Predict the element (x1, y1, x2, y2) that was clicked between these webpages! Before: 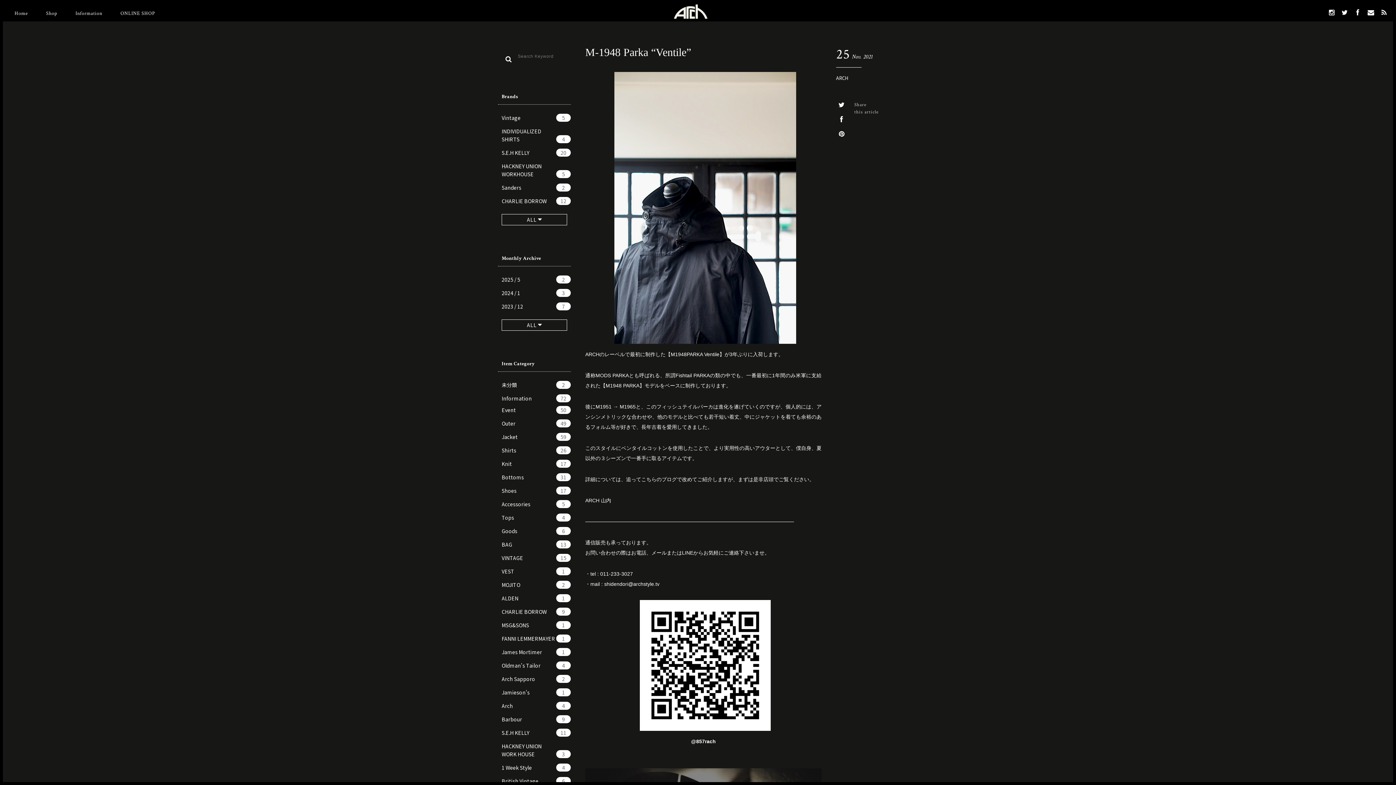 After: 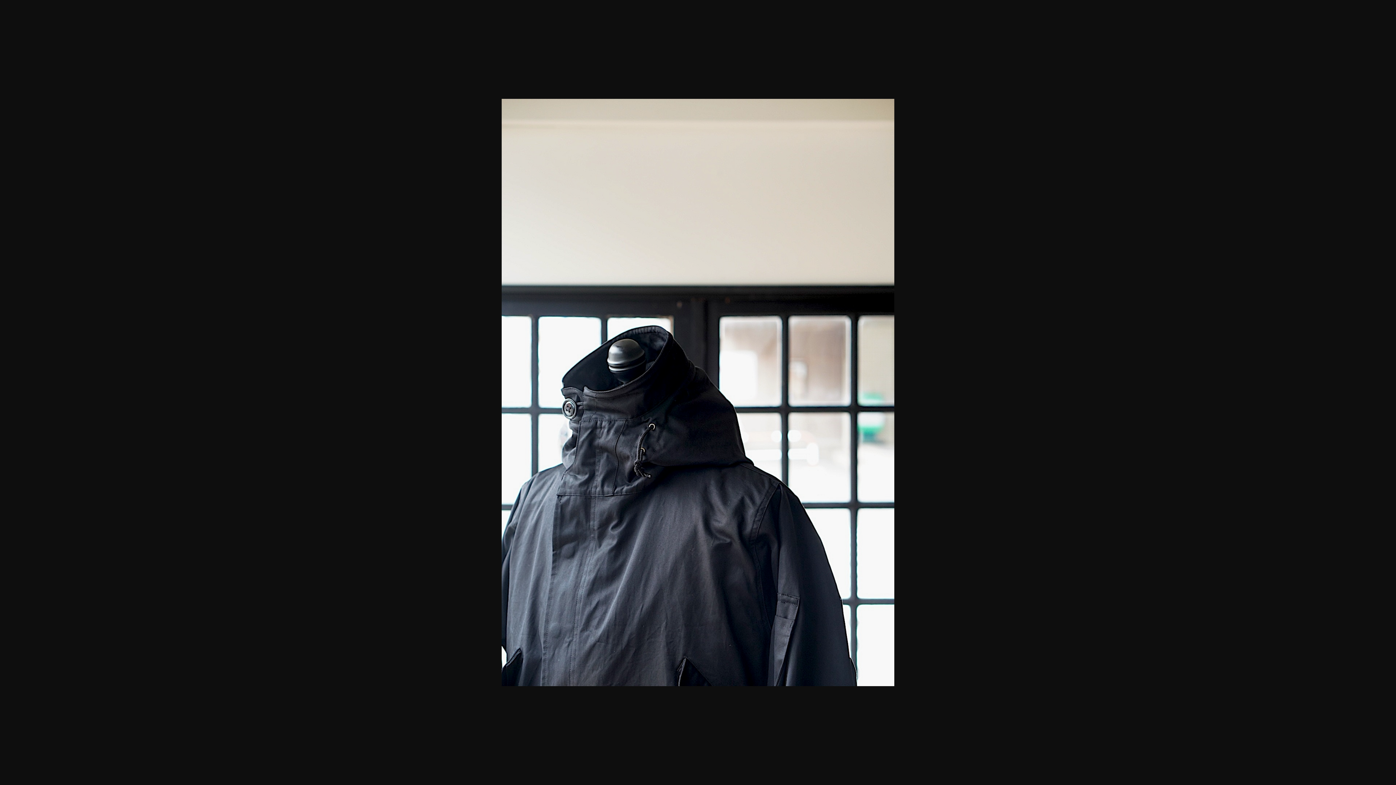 Action: bbox: (614, 340, 796, 344)